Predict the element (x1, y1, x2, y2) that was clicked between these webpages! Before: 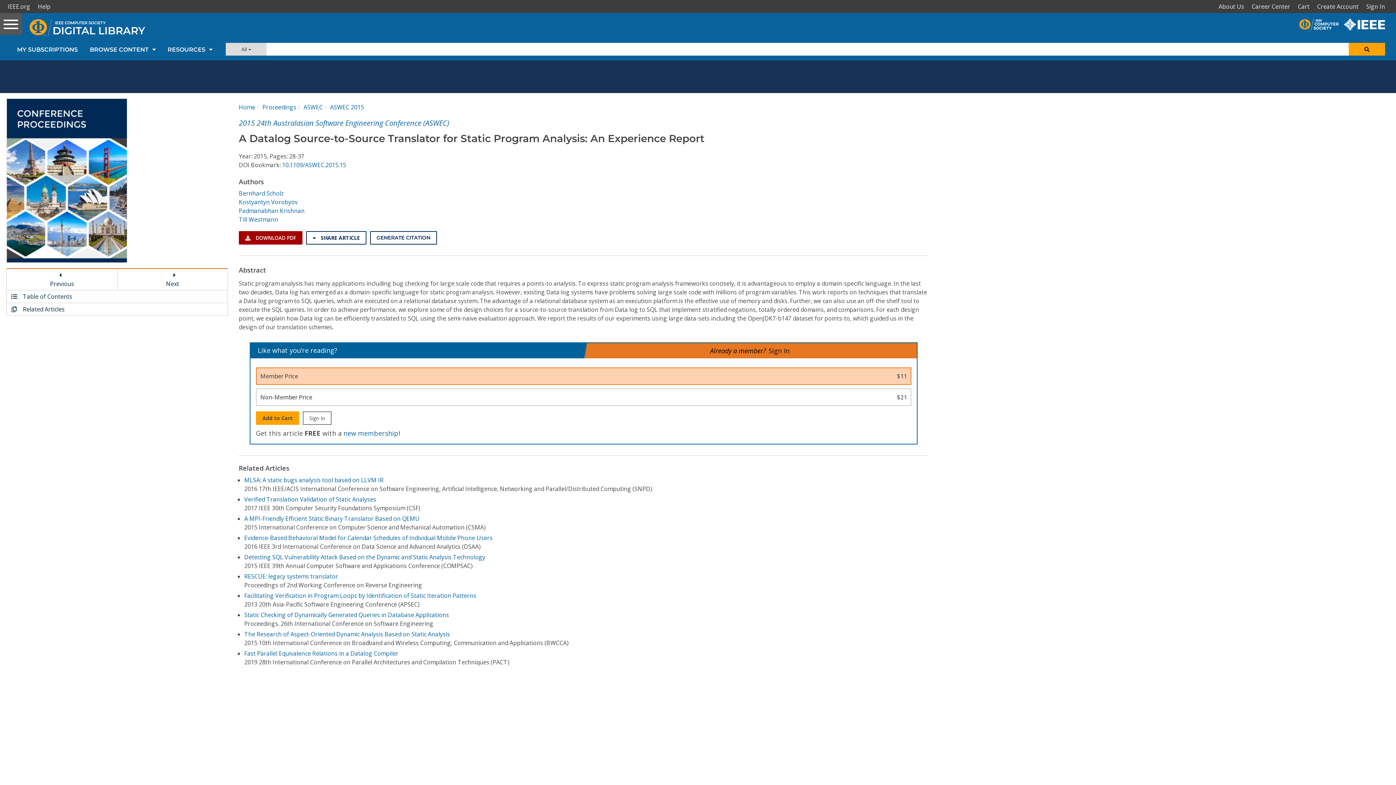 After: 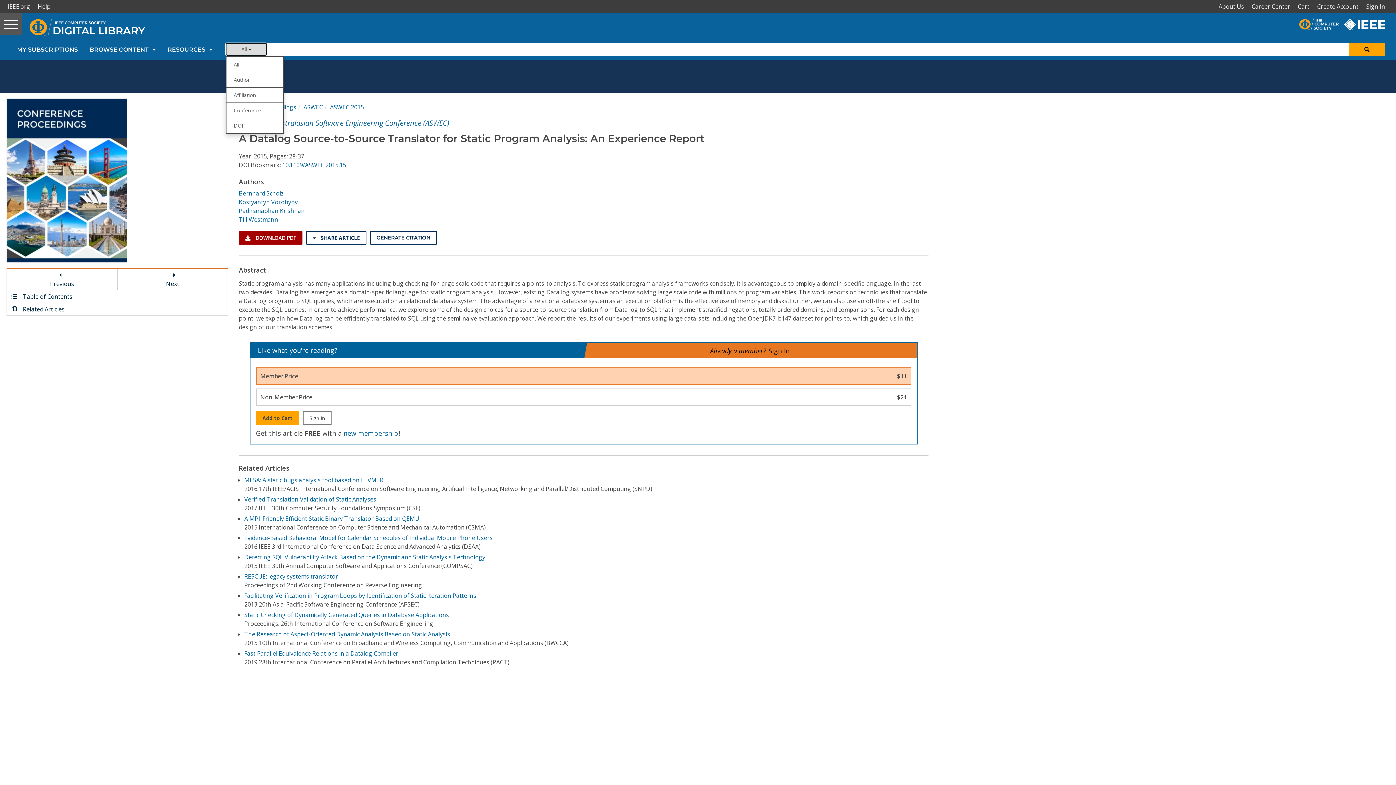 Action: bbox: (225, 42, 266, 55) label: All 